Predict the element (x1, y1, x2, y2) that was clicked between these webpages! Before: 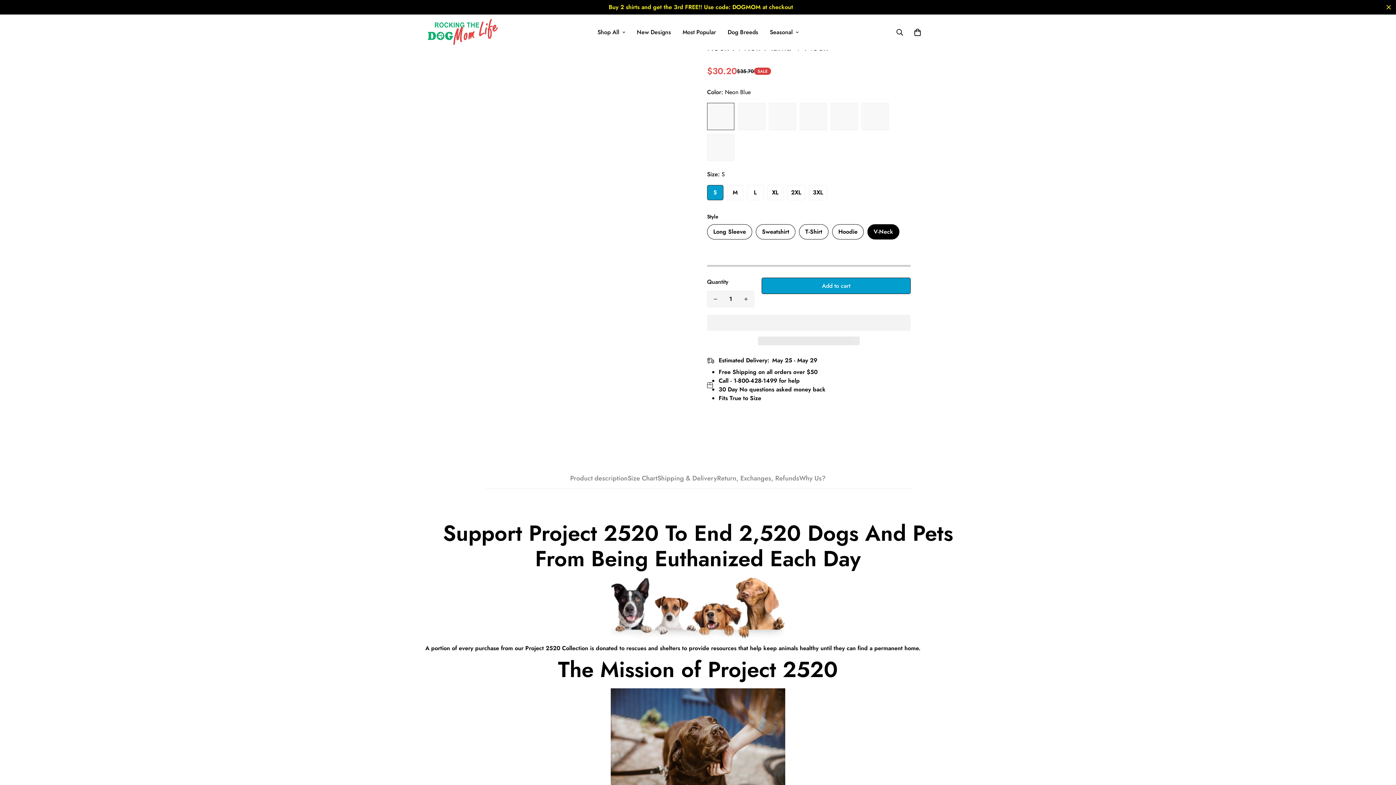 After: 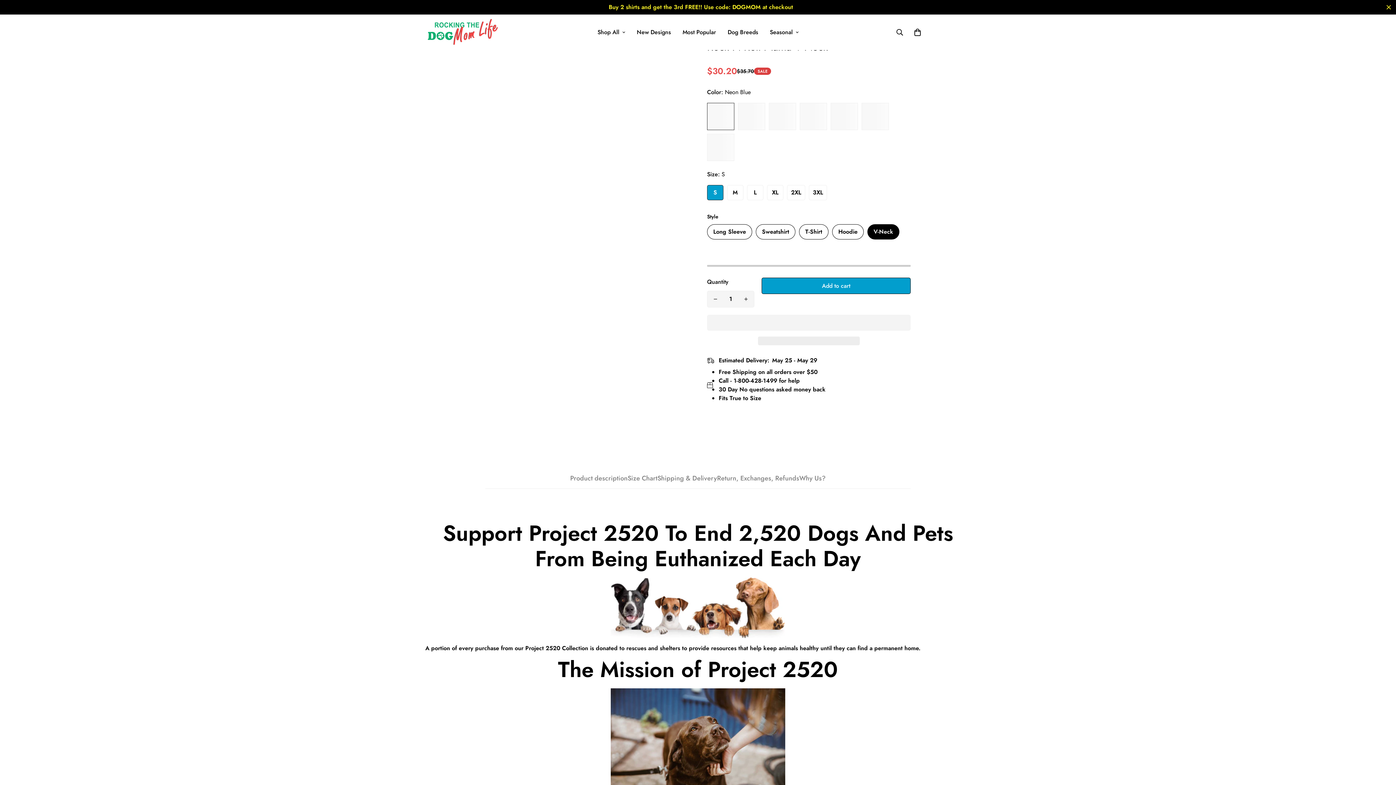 Action: bbox: (867, 224, 899, 239) label: V-Neck